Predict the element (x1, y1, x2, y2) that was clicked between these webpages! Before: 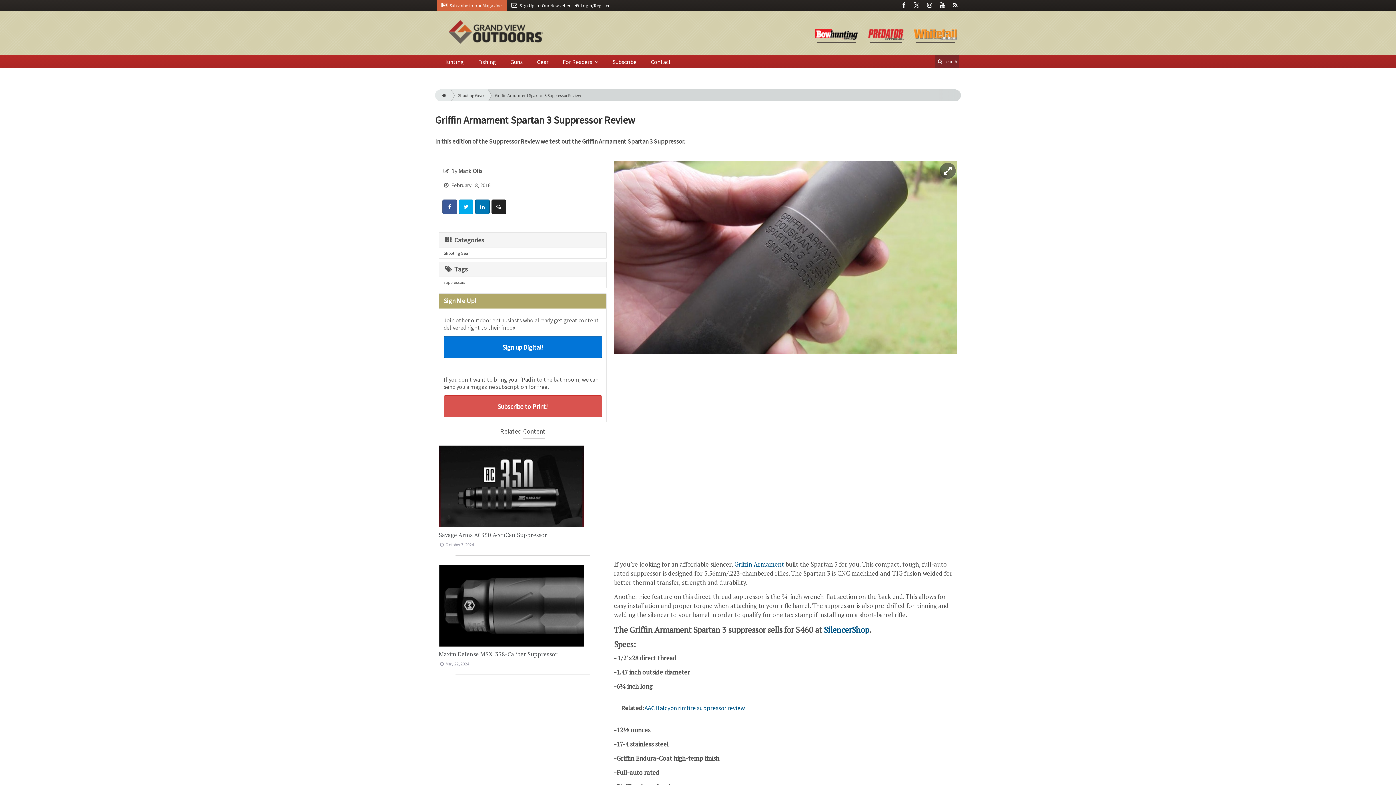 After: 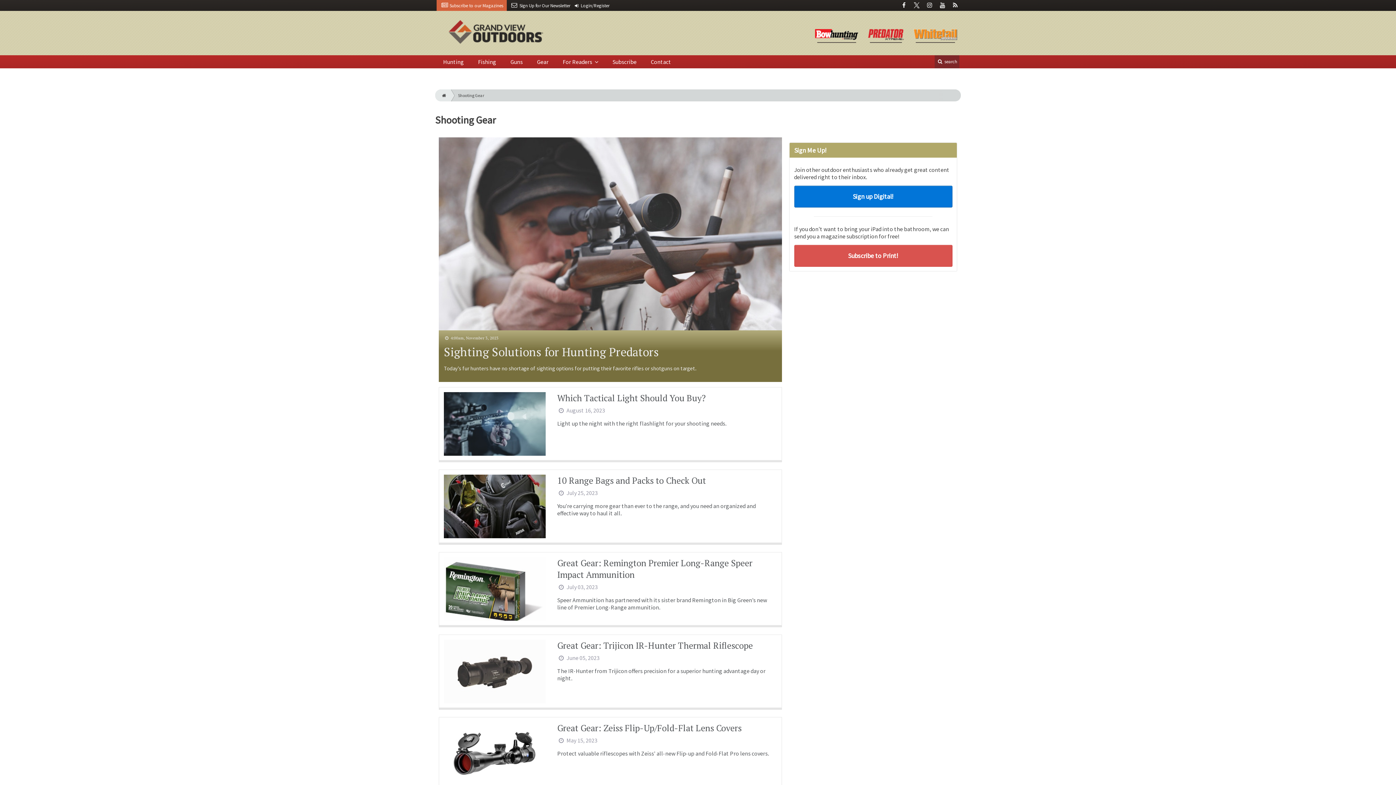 Action: bbox: (439, 247, 606, 258) label: Shooting Gear